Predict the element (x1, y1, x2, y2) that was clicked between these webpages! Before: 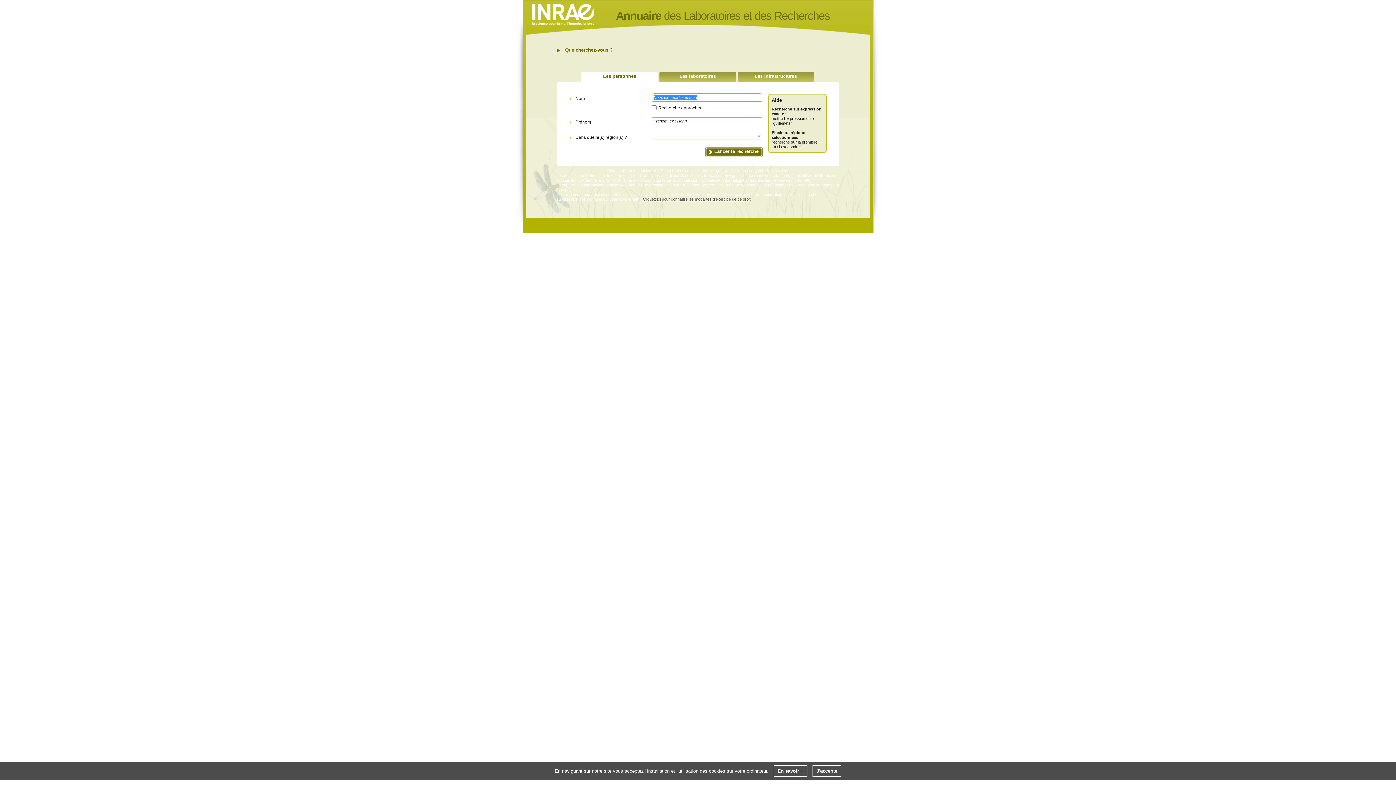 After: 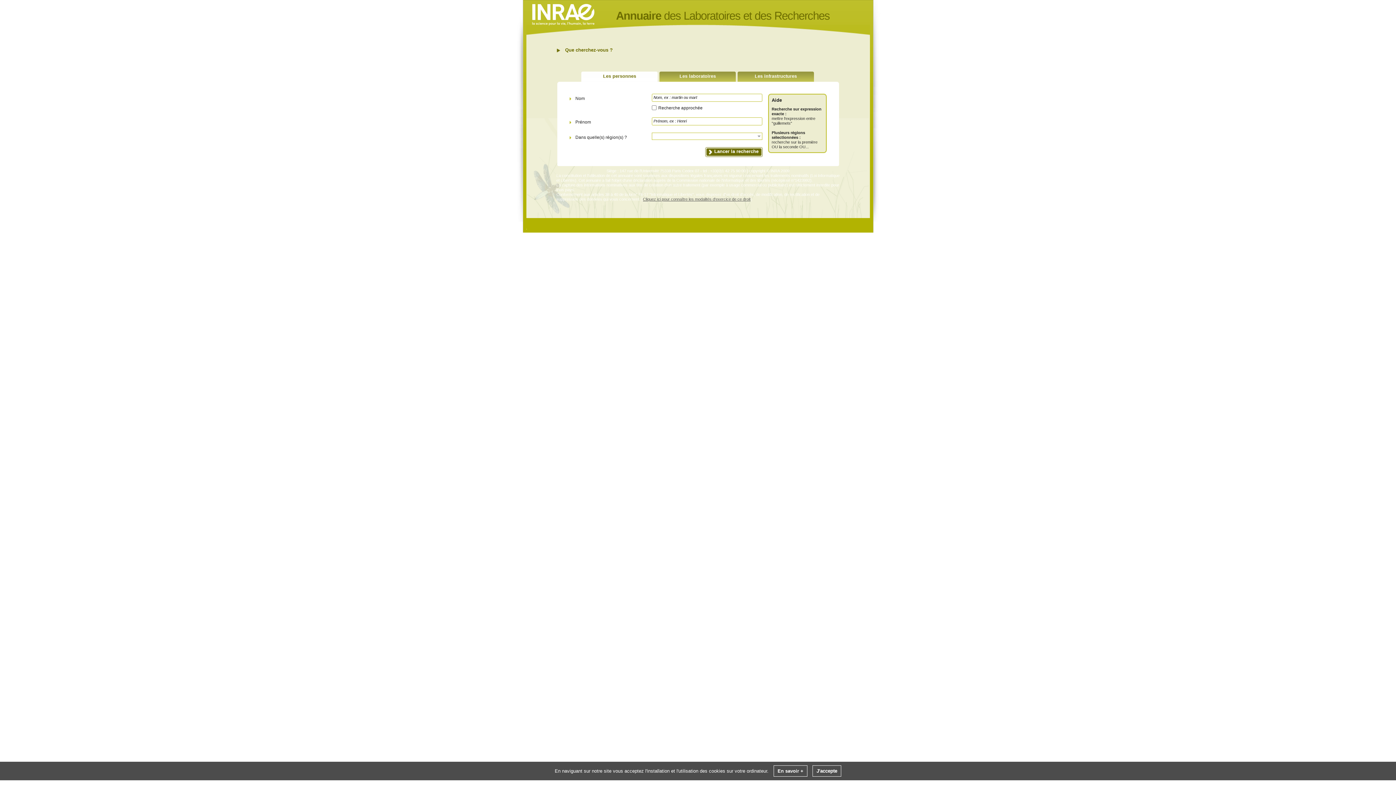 Action: label: Les personnes bbox: (581, 71, 657, 81)